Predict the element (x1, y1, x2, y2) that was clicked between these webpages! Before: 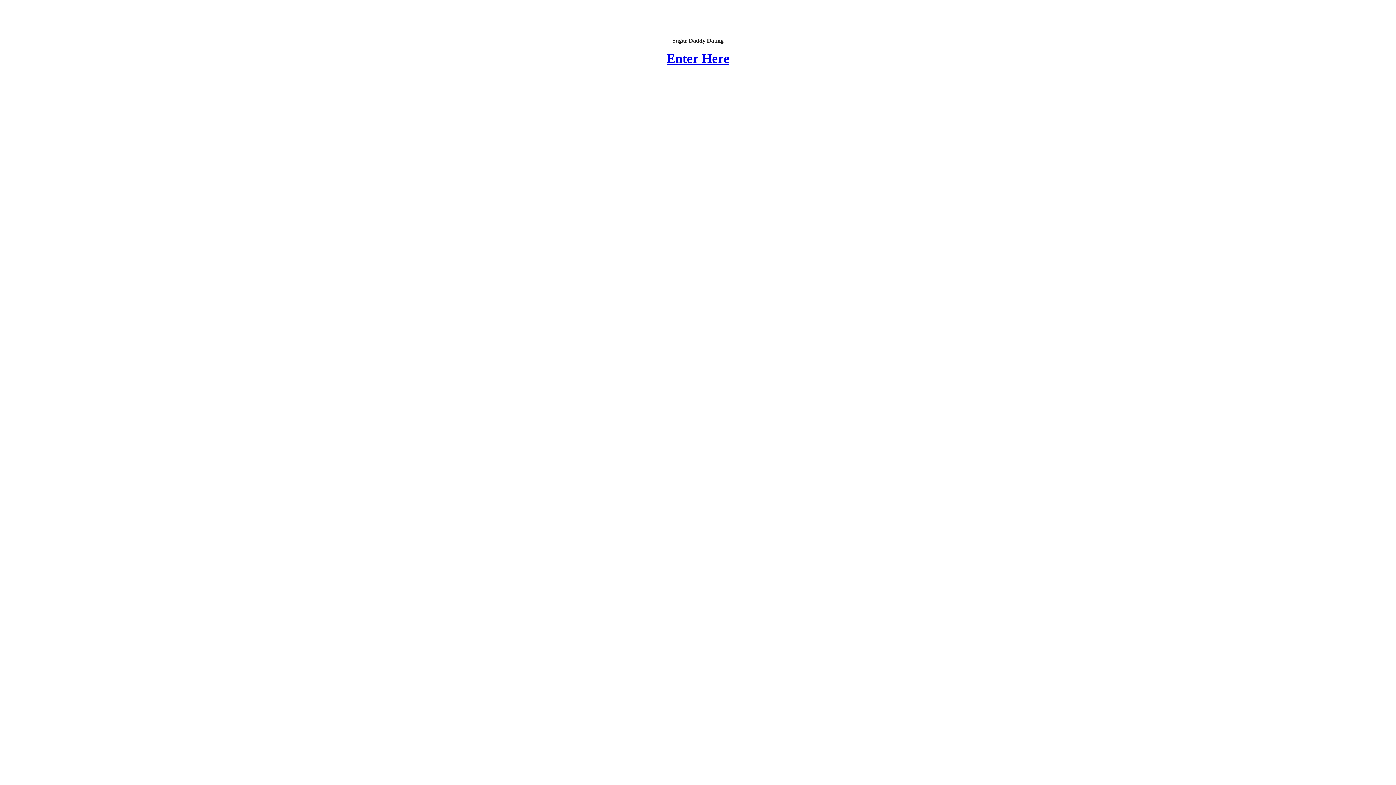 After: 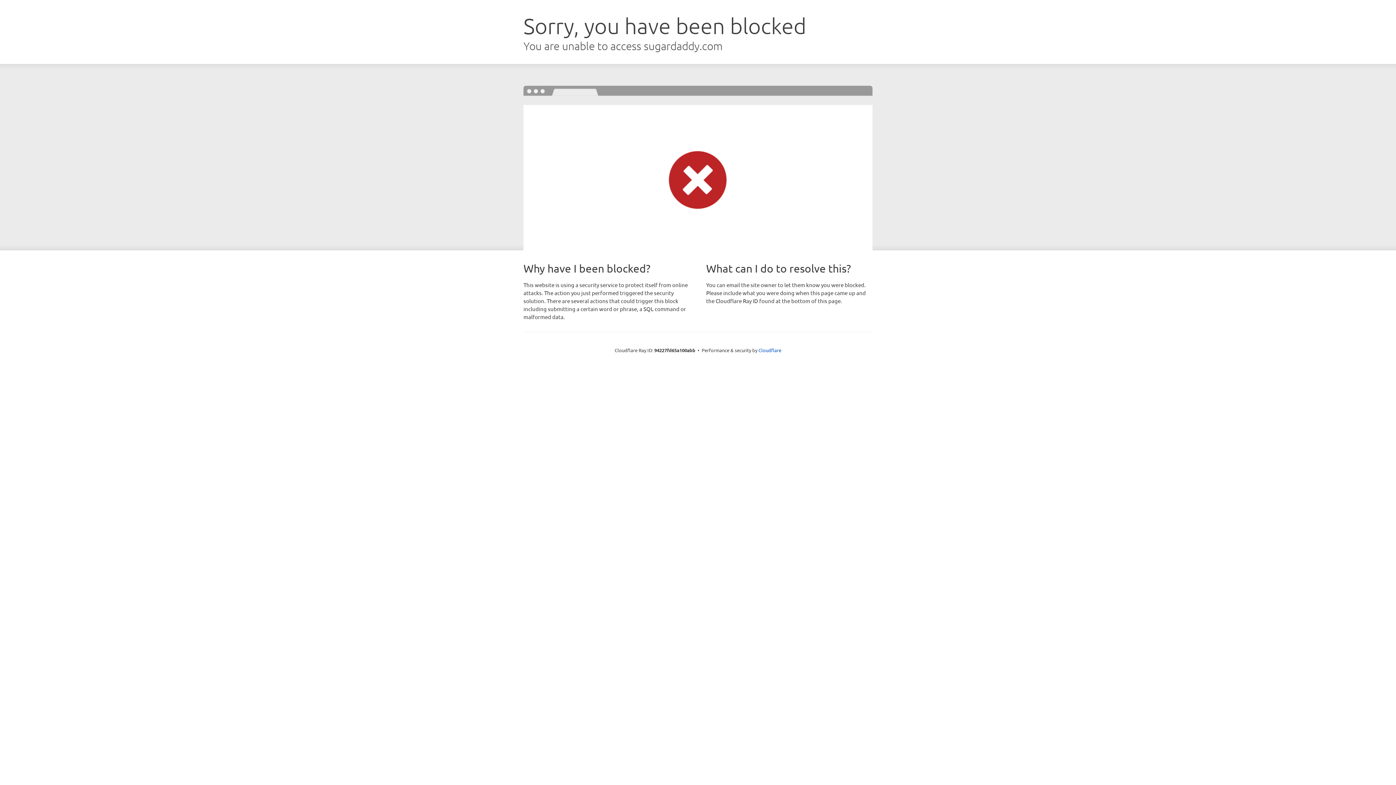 Action: label: Enter Here bbox: (666, 51, 729, 65)